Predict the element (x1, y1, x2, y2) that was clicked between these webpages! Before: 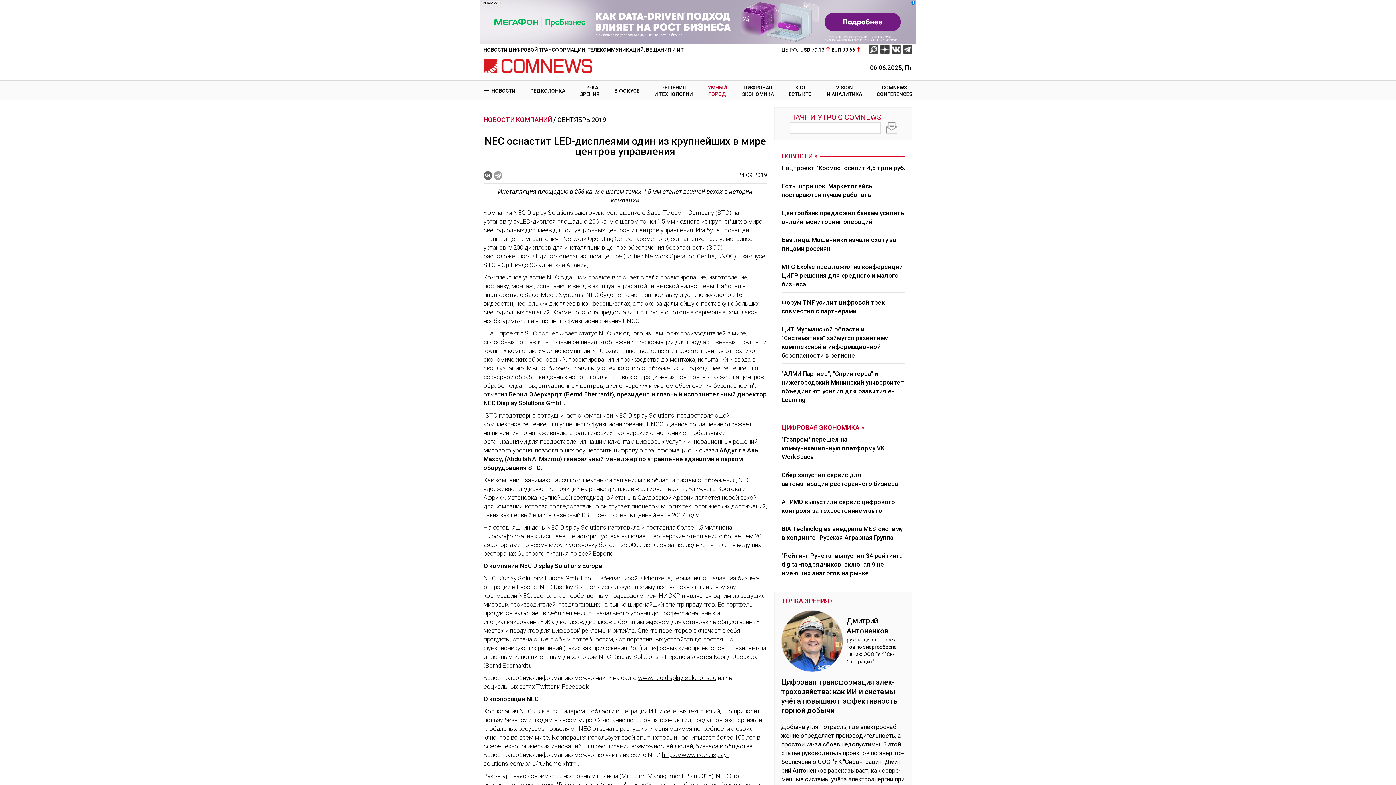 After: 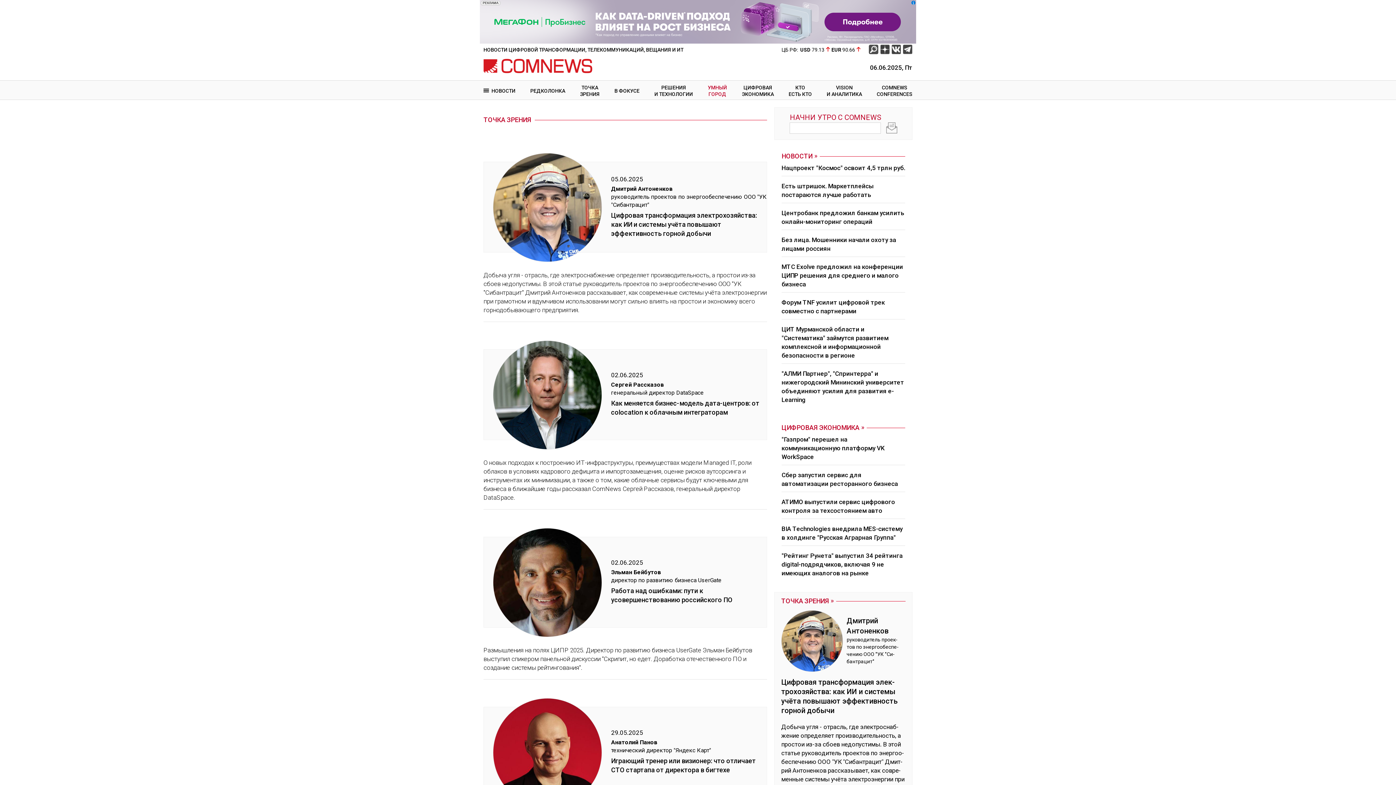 Action: bbox: (580, 84, 599, 97) label: ТОЧКА
ЗРЕНИЯ